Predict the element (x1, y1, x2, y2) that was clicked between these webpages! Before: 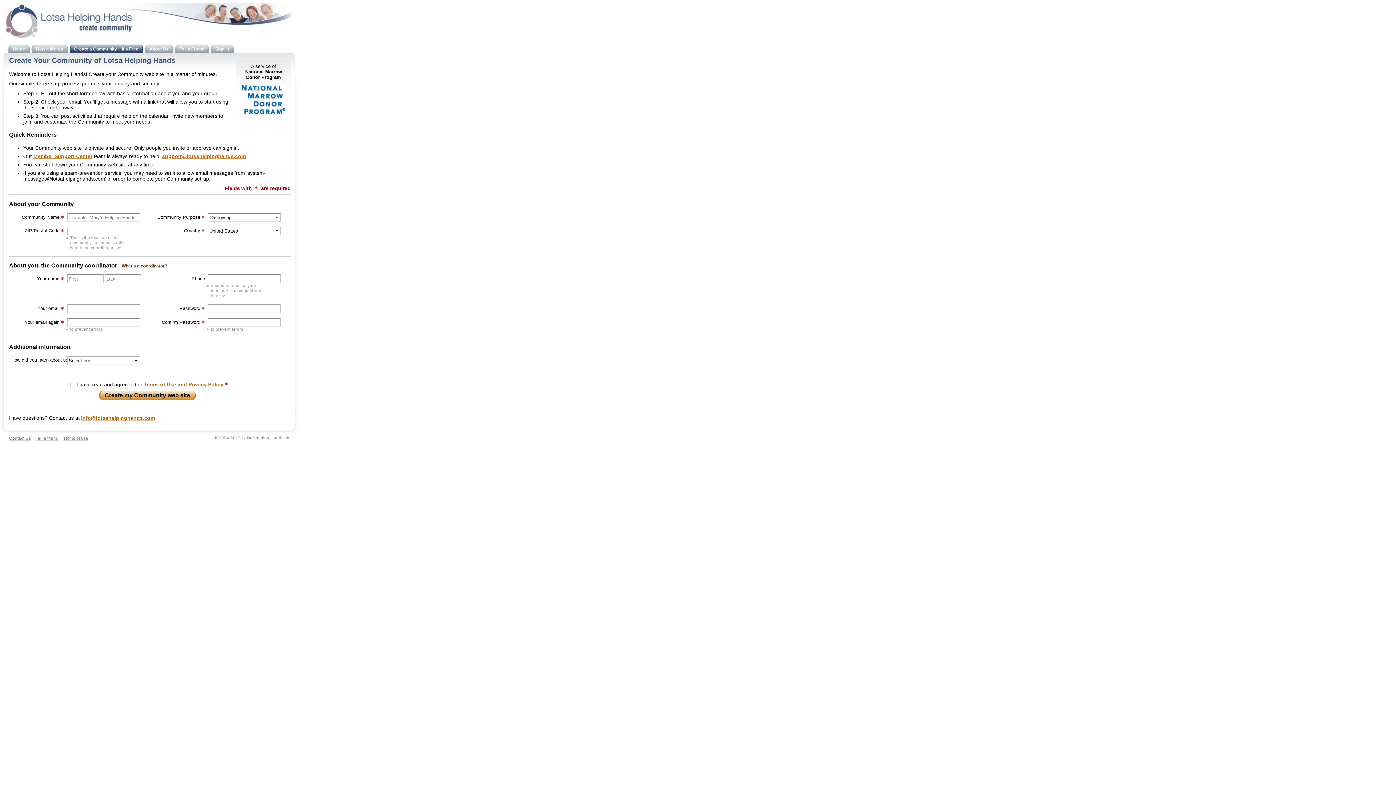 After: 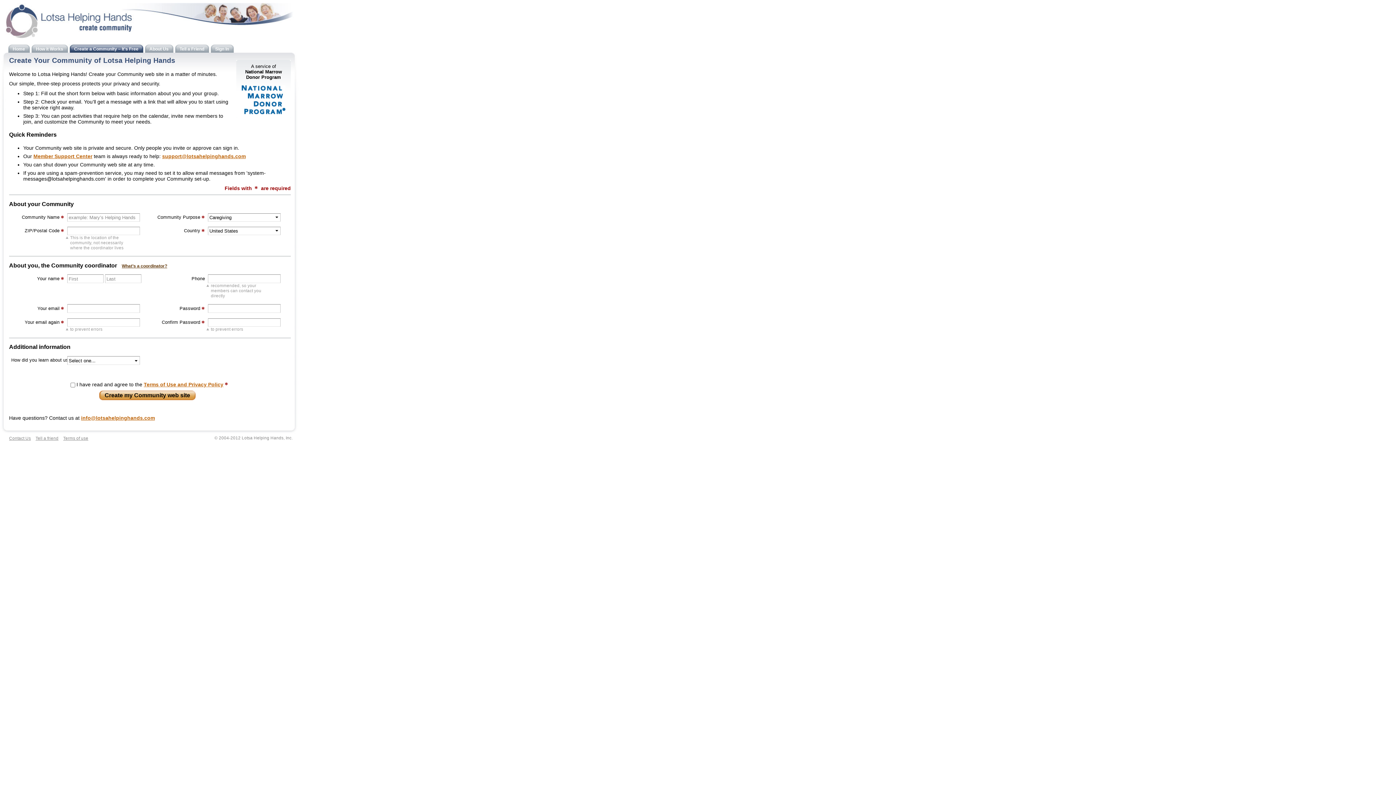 Action: bbox: (162, 153, 245, 159) label: support@lotsahelpinghands.com